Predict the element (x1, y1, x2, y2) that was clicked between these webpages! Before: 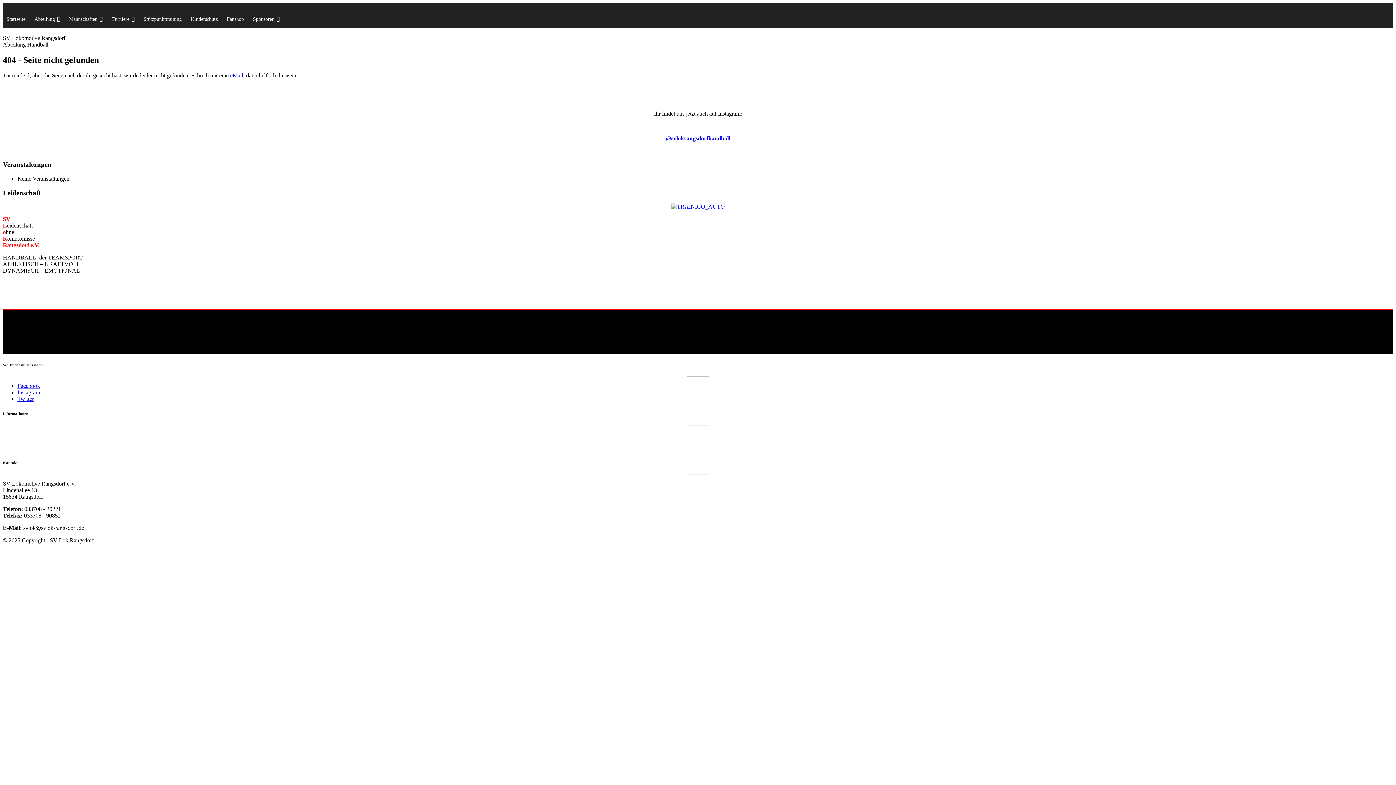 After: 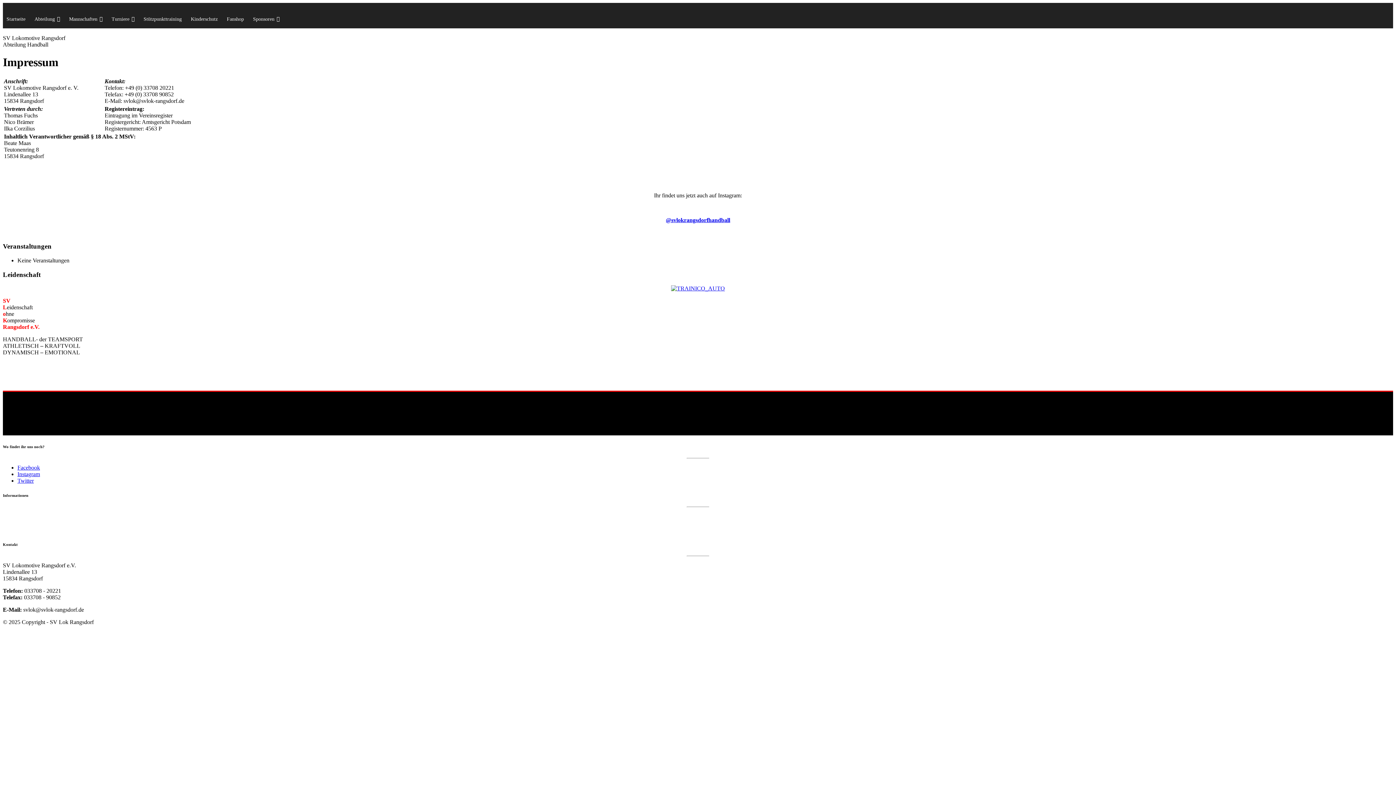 Action: bbox: (2, 439, 1393, 444) label: Impressum